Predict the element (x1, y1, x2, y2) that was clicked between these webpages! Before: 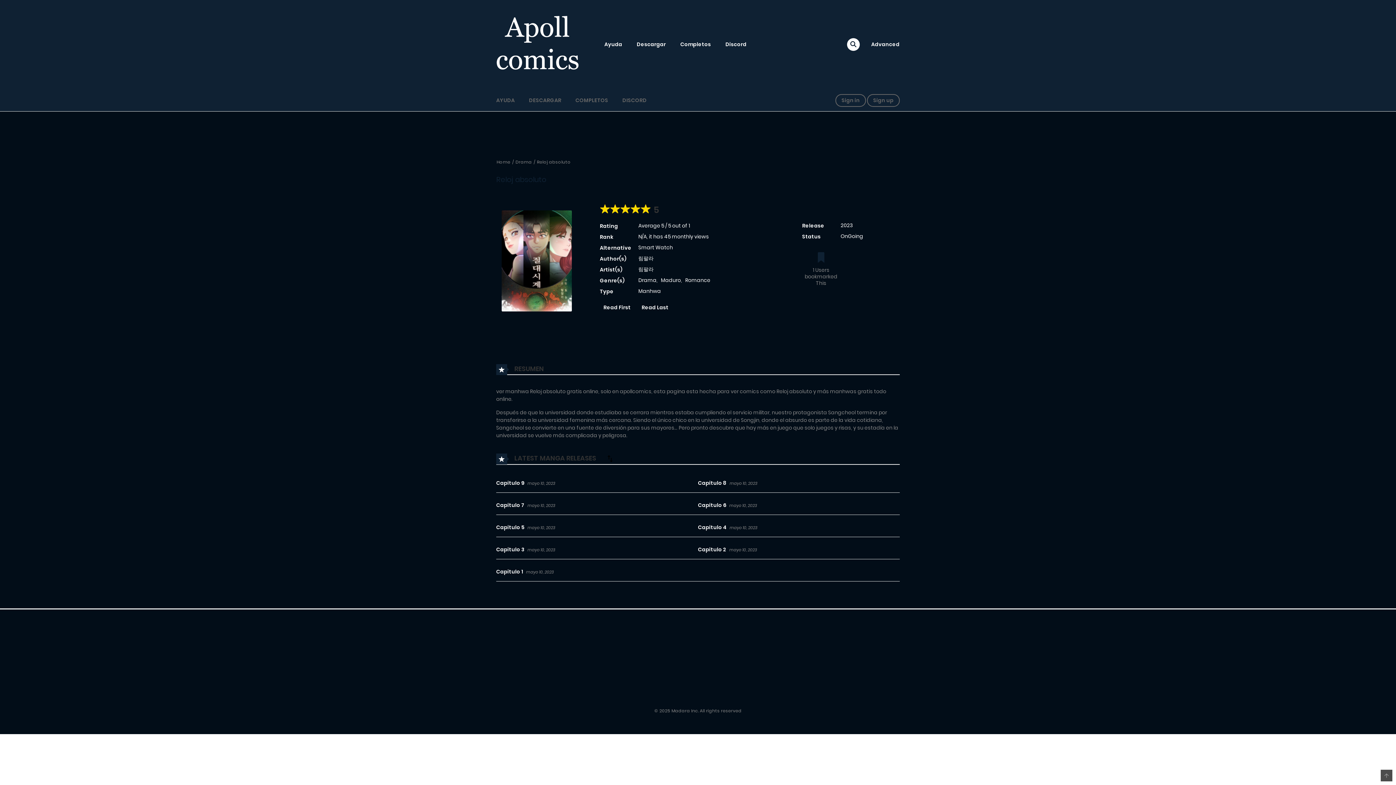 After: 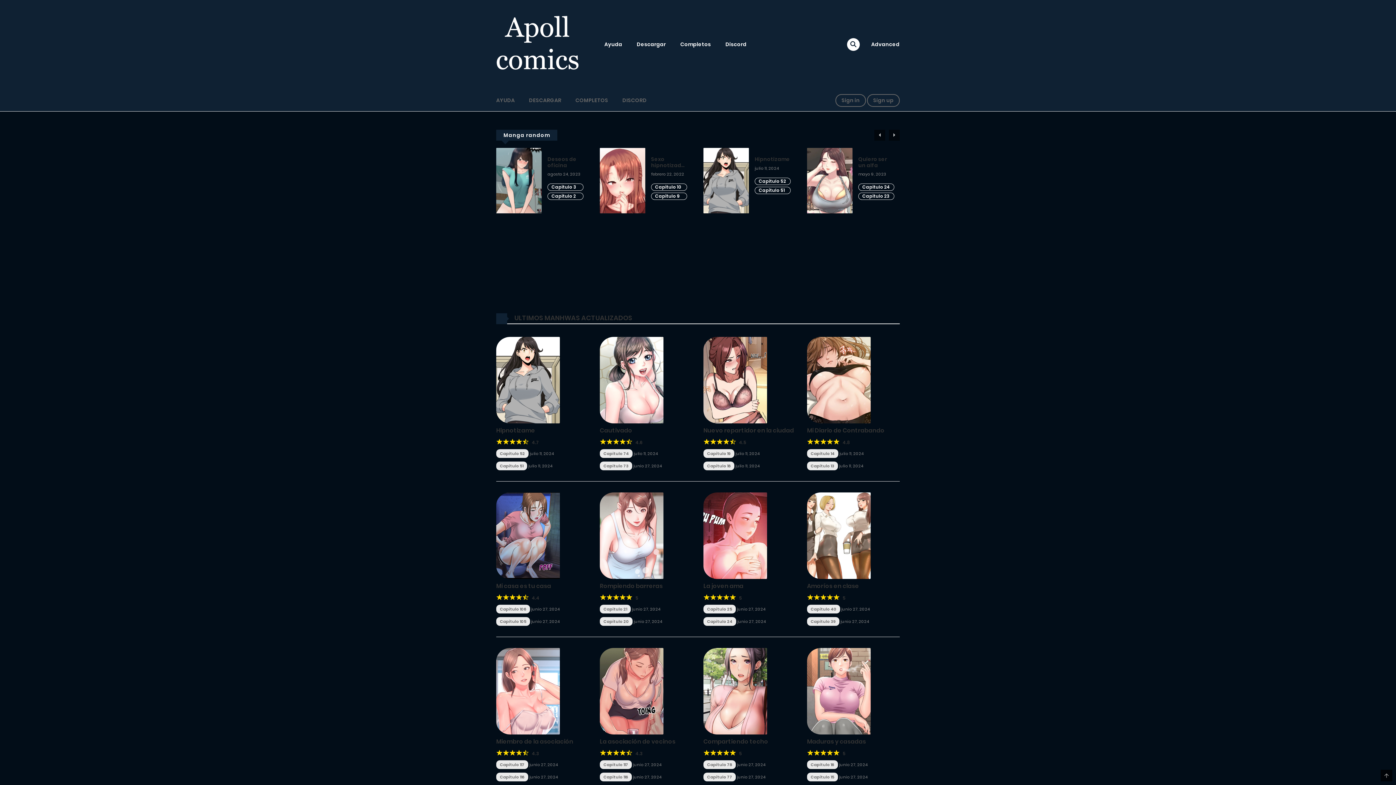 Action: label: Home bbox: (496, 158, 510, 164)